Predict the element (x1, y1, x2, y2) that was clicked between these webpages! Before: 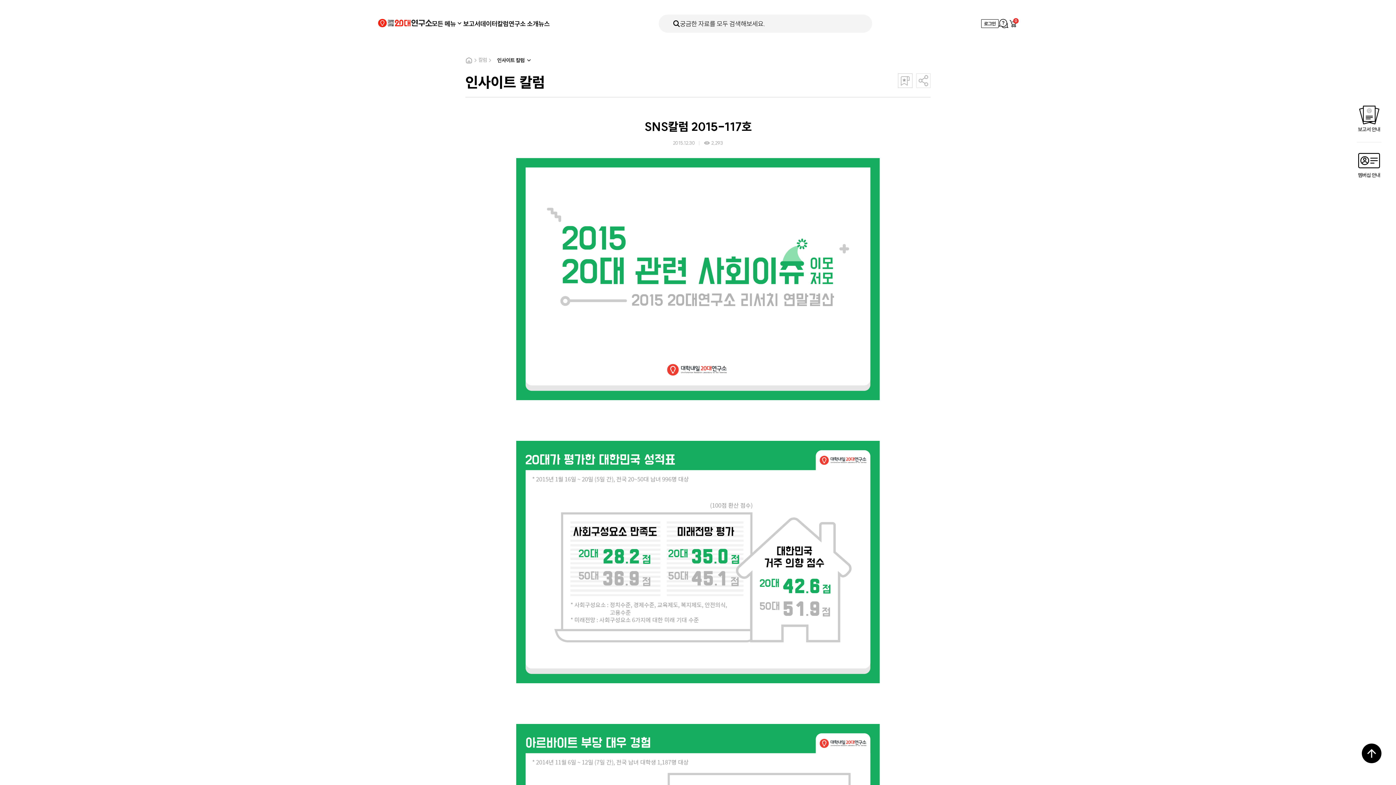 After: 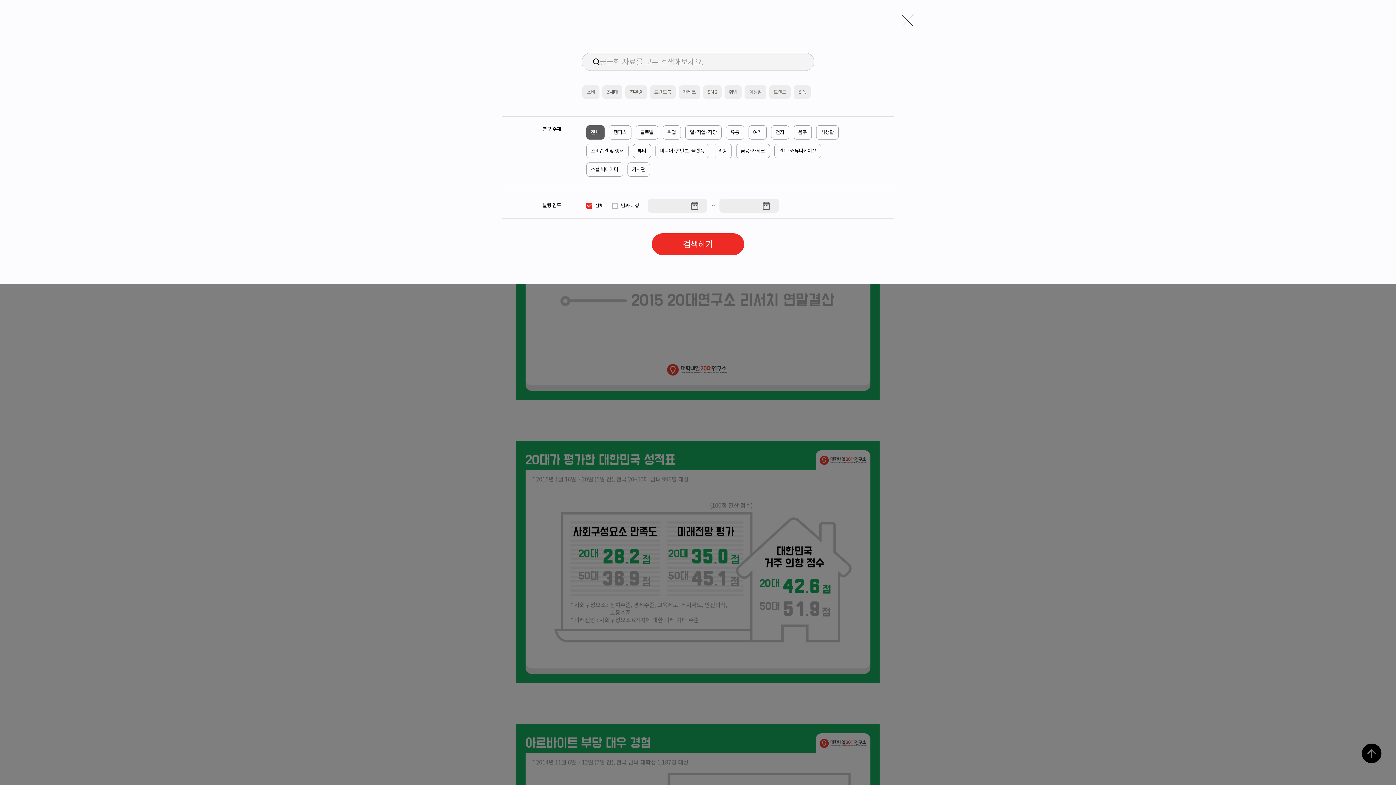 Action: label: 궁금한 자료를 모두 검색해보세요. bbox: (659, 14, 872, 32)